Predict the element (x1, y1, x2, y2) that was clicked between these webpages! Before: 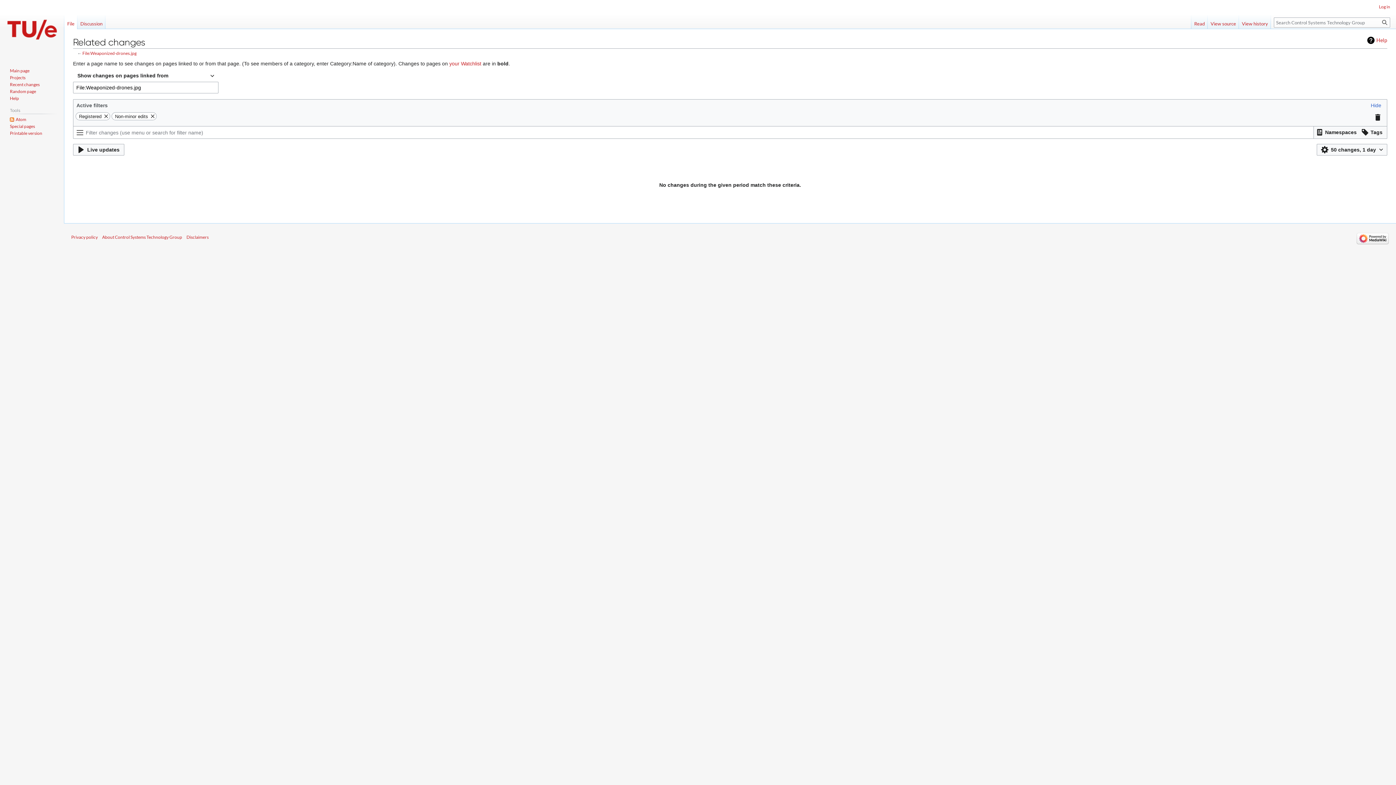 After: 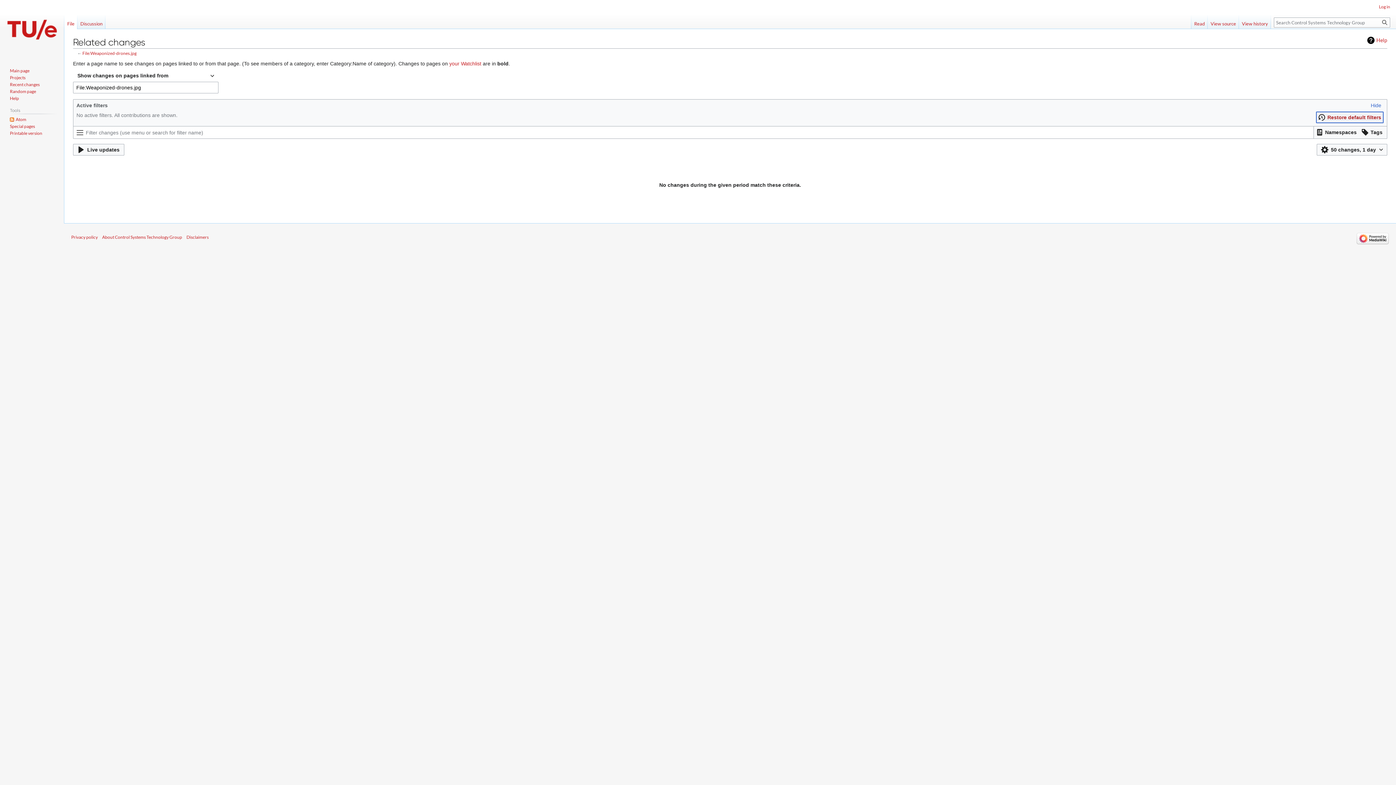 Action: bbox: (1372, 111, 1384, 123)